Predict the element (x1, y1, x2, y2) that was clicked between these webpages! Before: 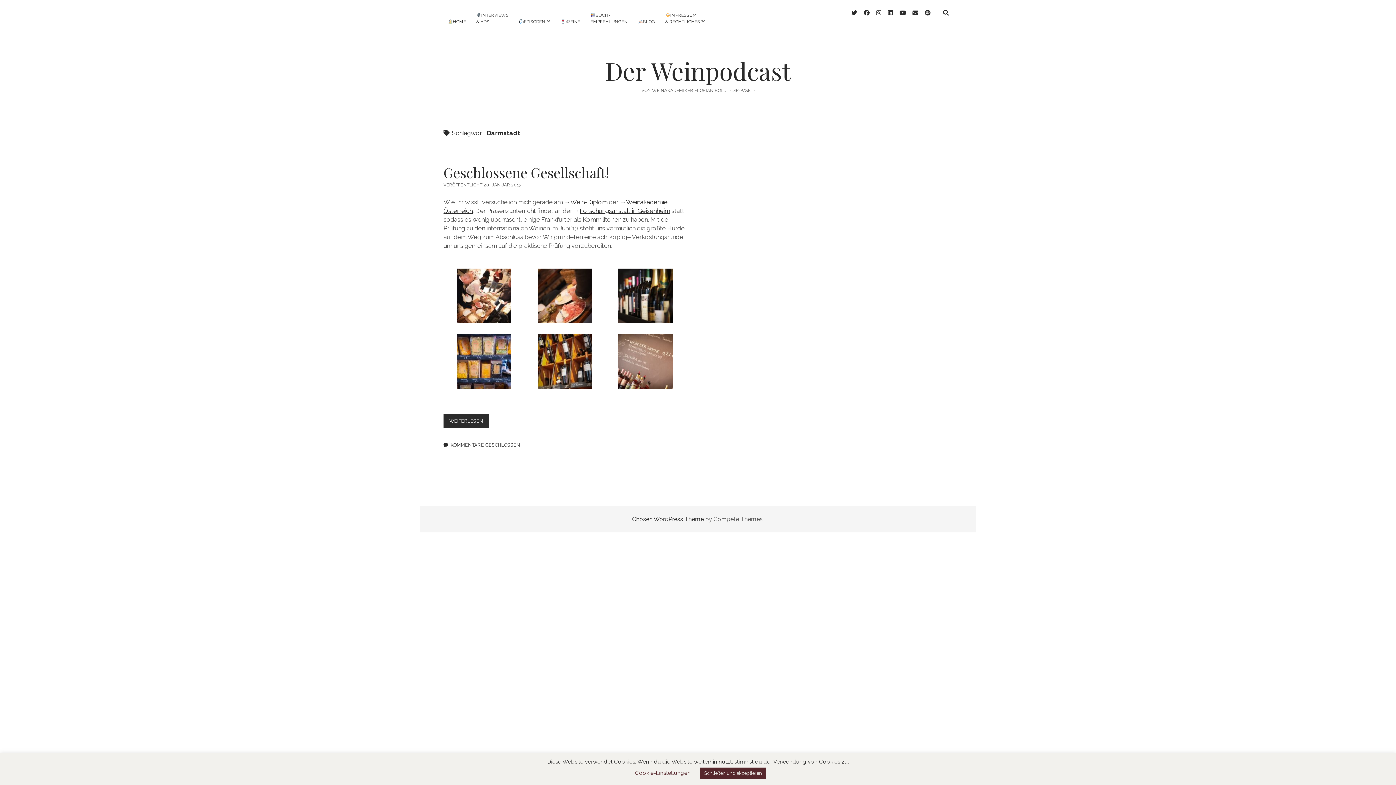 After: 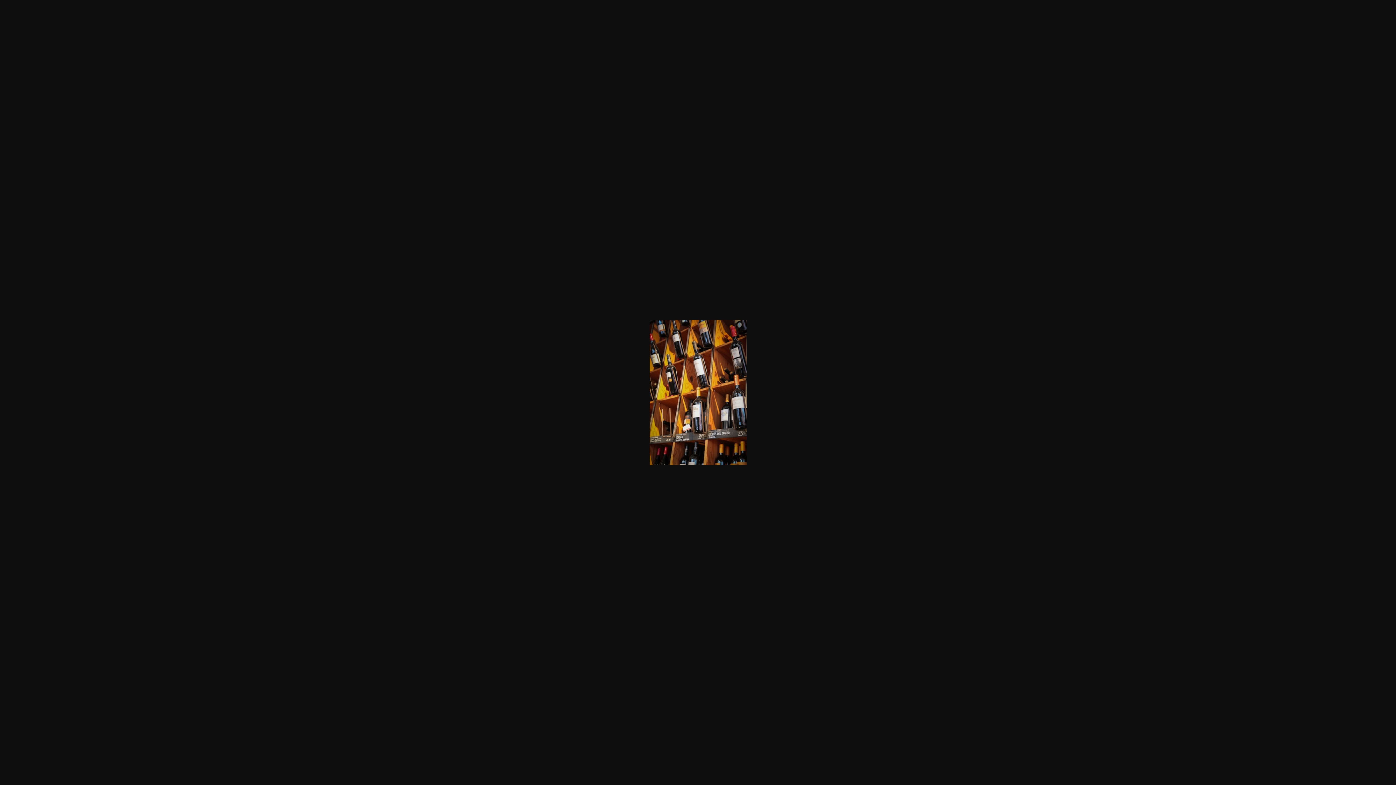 Action: bbox: (537, 383, 592, 390)